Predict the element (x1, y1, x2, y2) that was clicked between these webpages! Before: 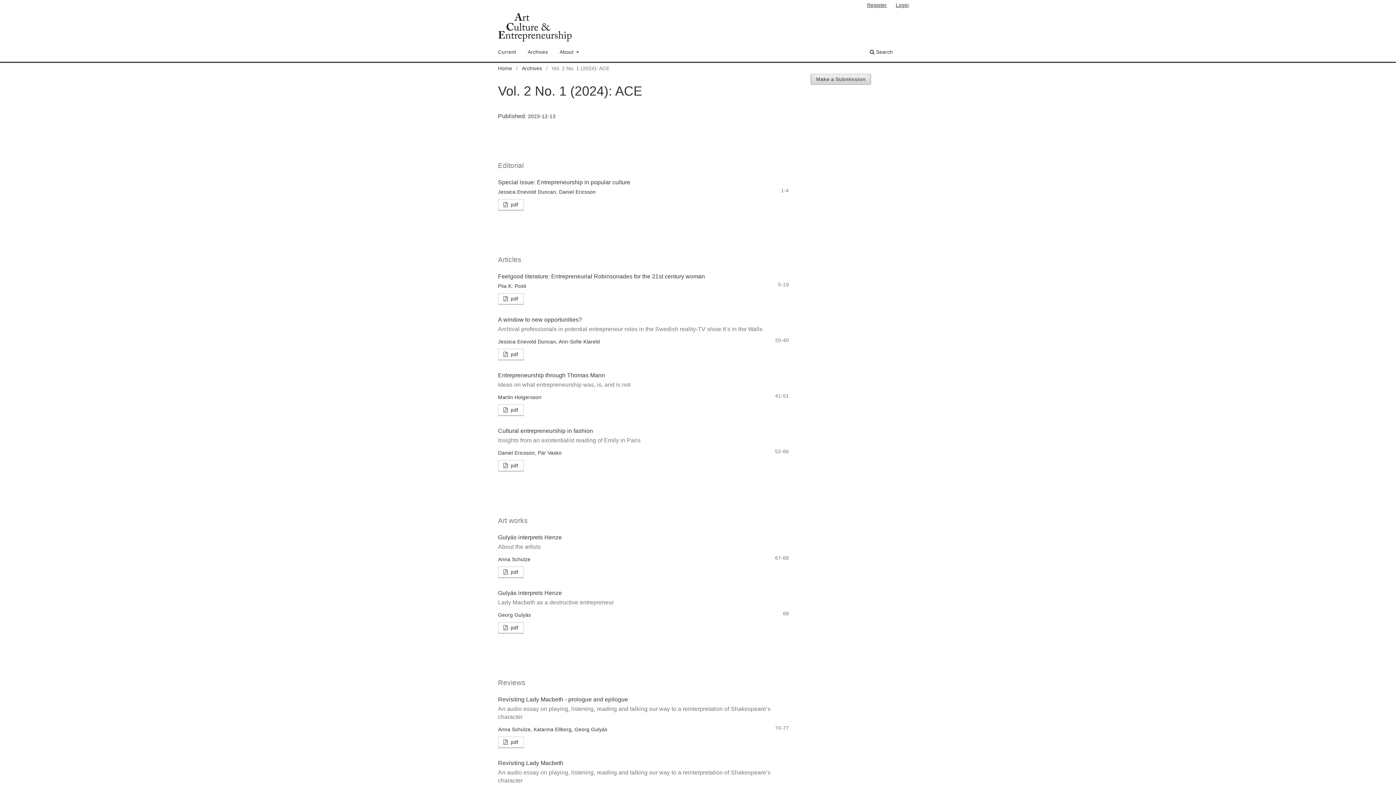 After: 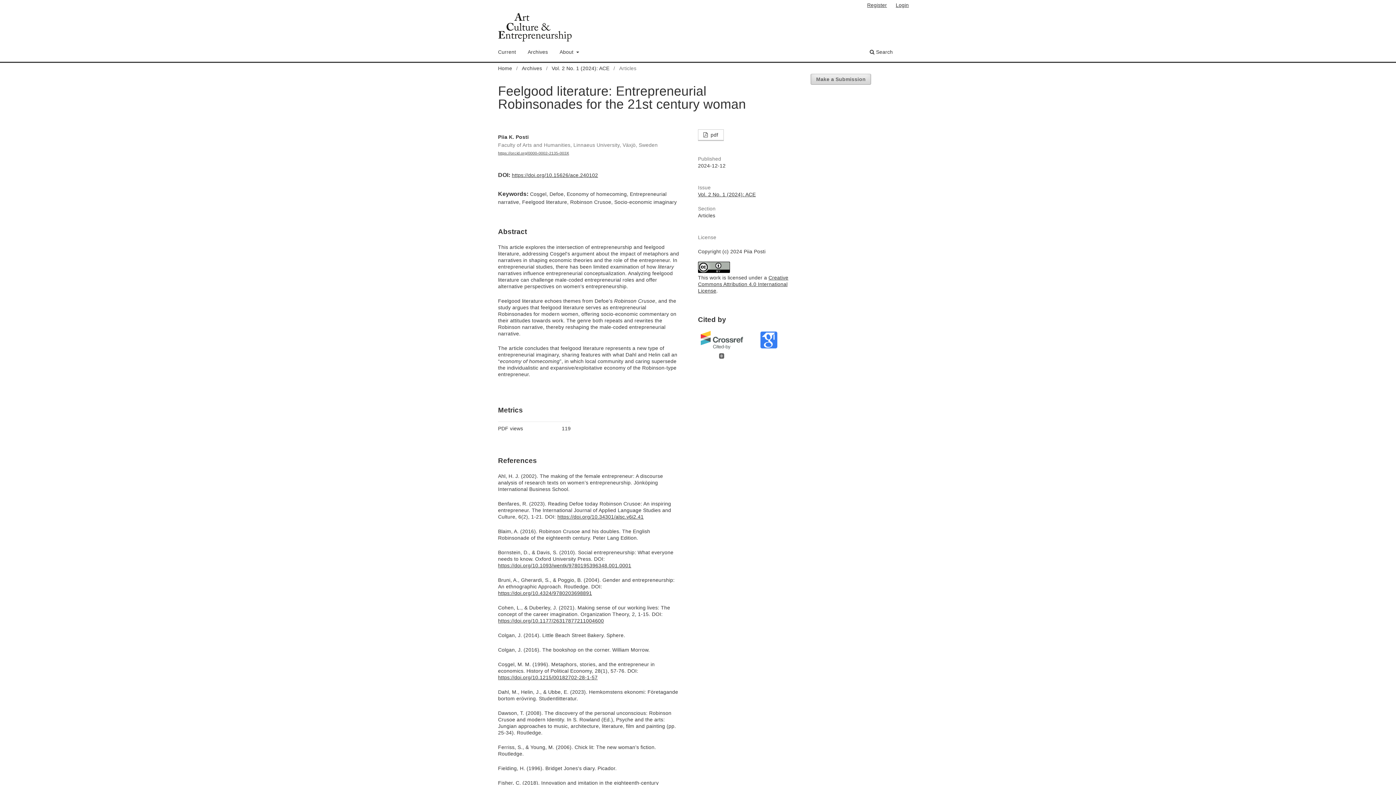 Action: label: Feelgood literature: Entrepreneurial Robinsonades for the 21st century woman bbox: (498, 273, 705, 279)